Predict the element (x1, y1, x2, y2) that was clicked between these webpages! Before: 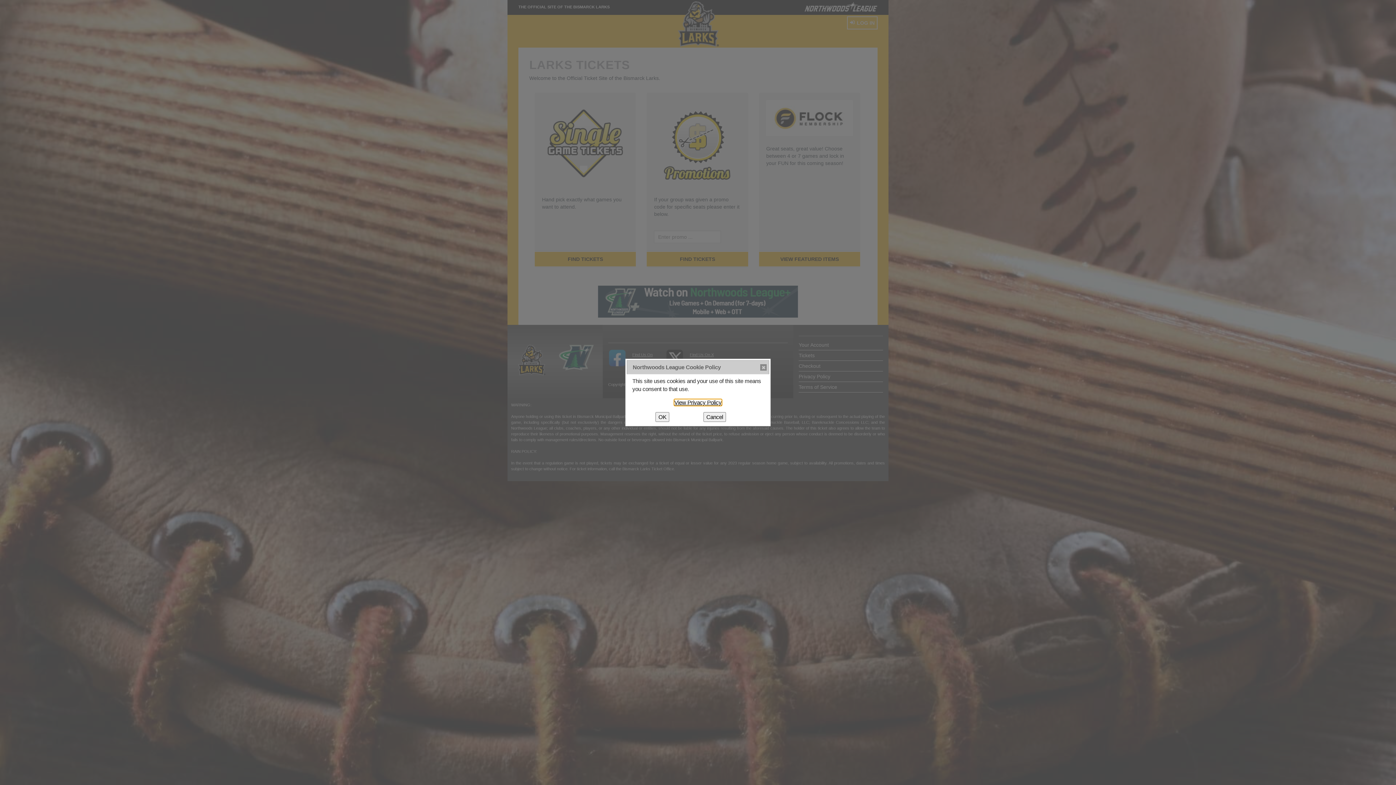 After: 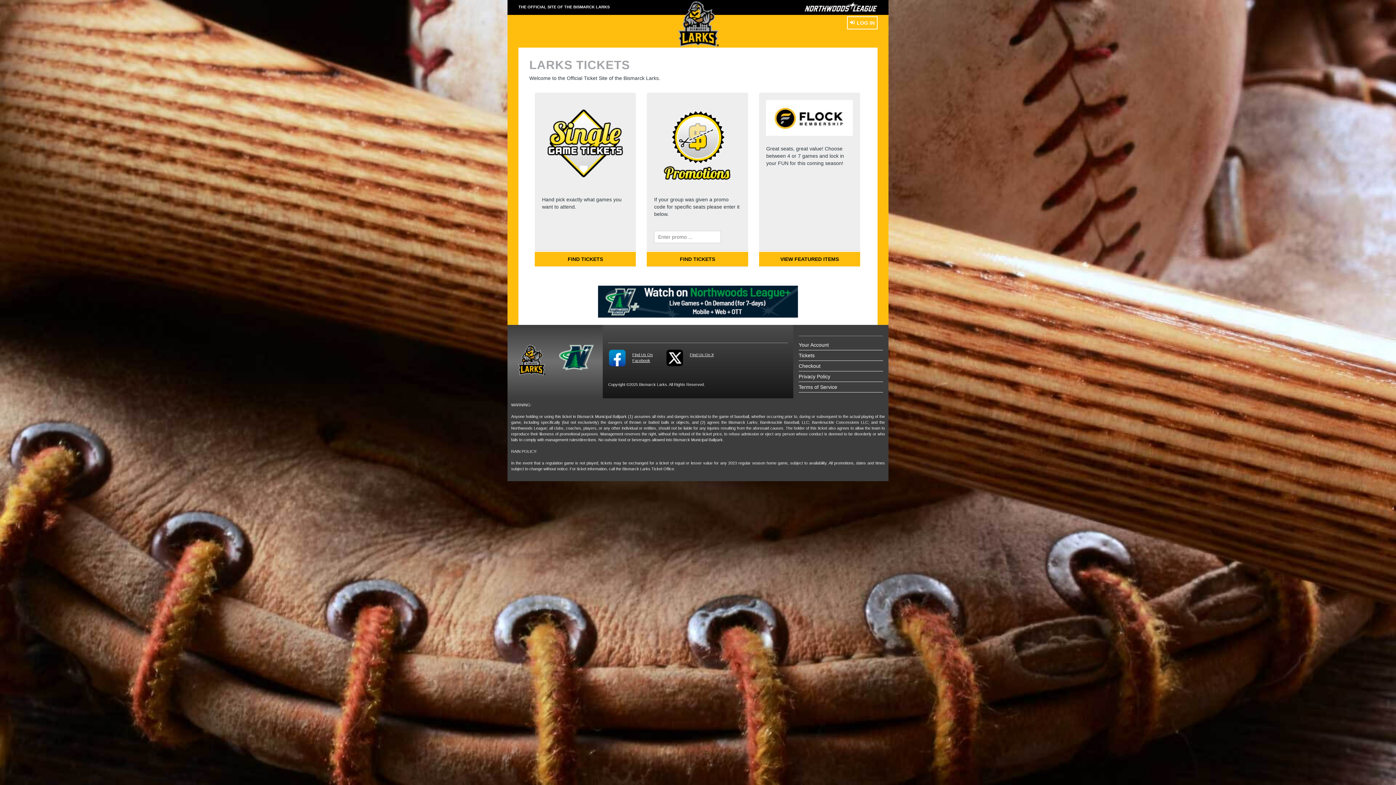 Action: bbox: (760, 363, 767, 371) label: close